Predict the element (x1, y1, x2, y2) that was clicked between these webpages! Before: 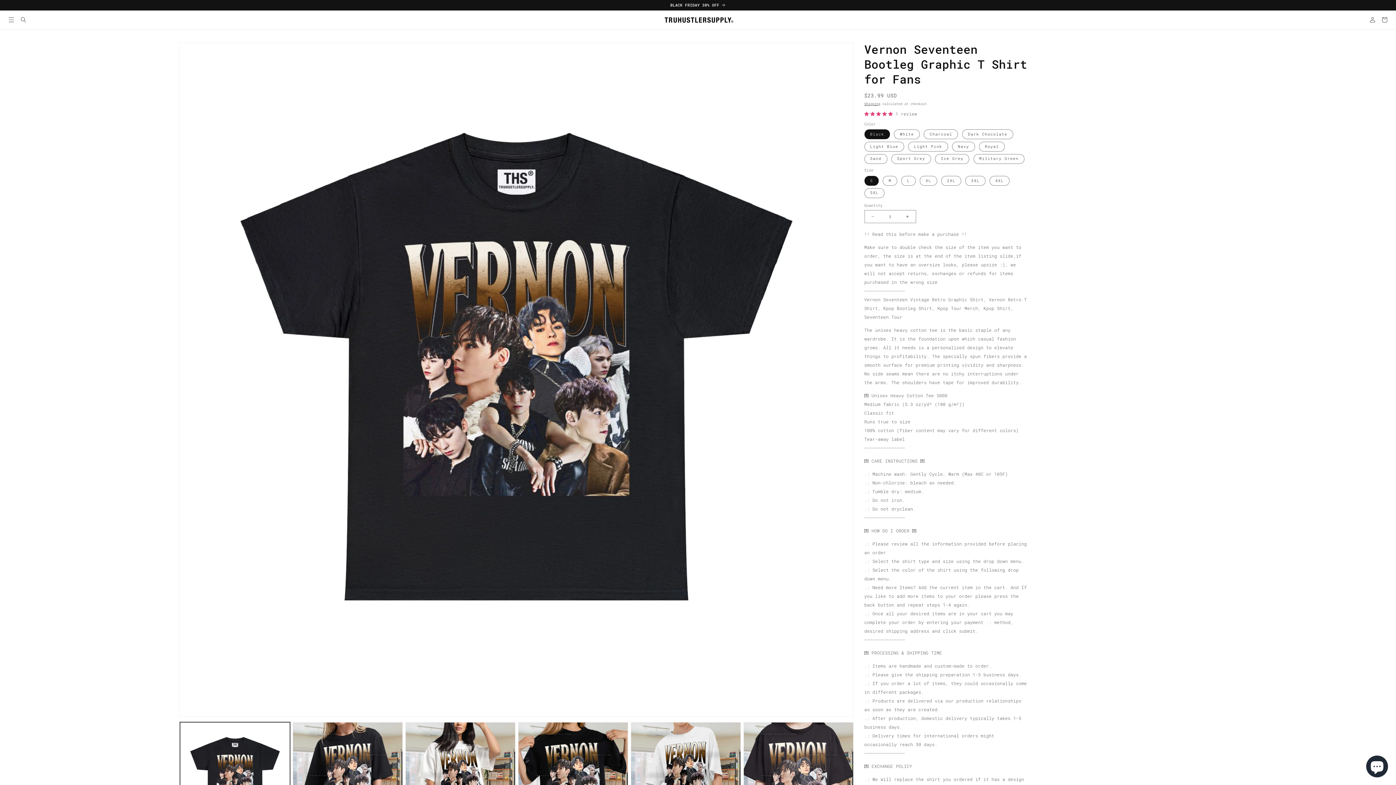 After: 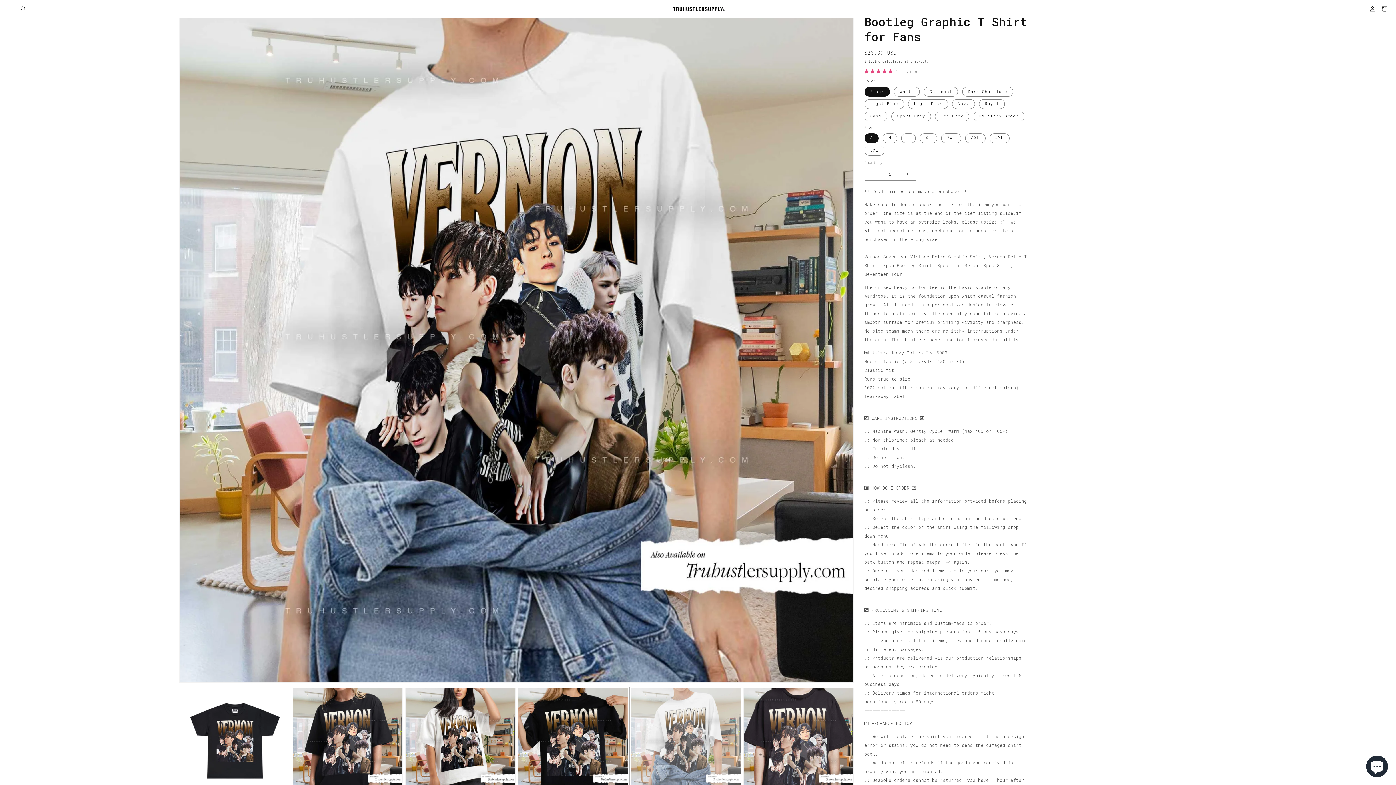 Action: bbox: (630, 722, 740, 832) label: Load image 5 in gallery view